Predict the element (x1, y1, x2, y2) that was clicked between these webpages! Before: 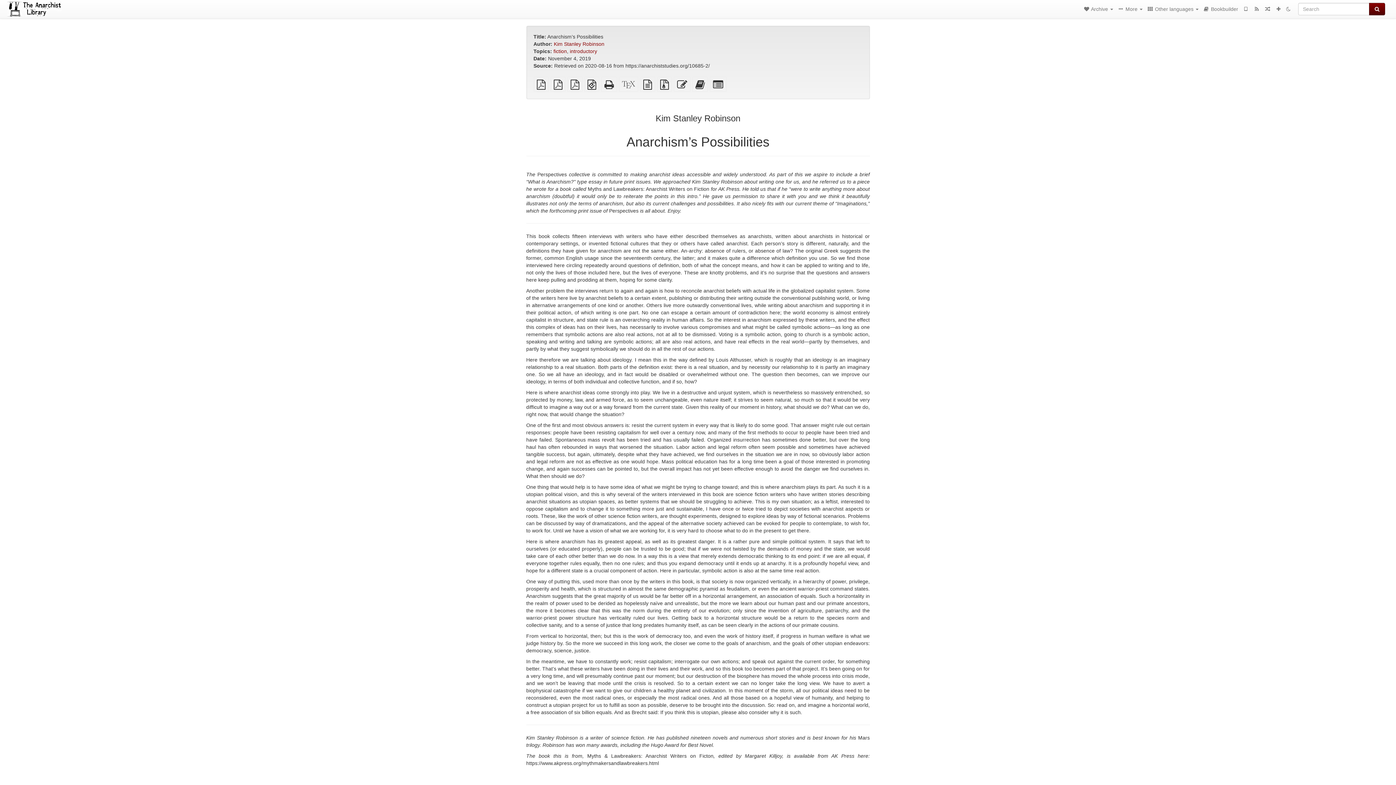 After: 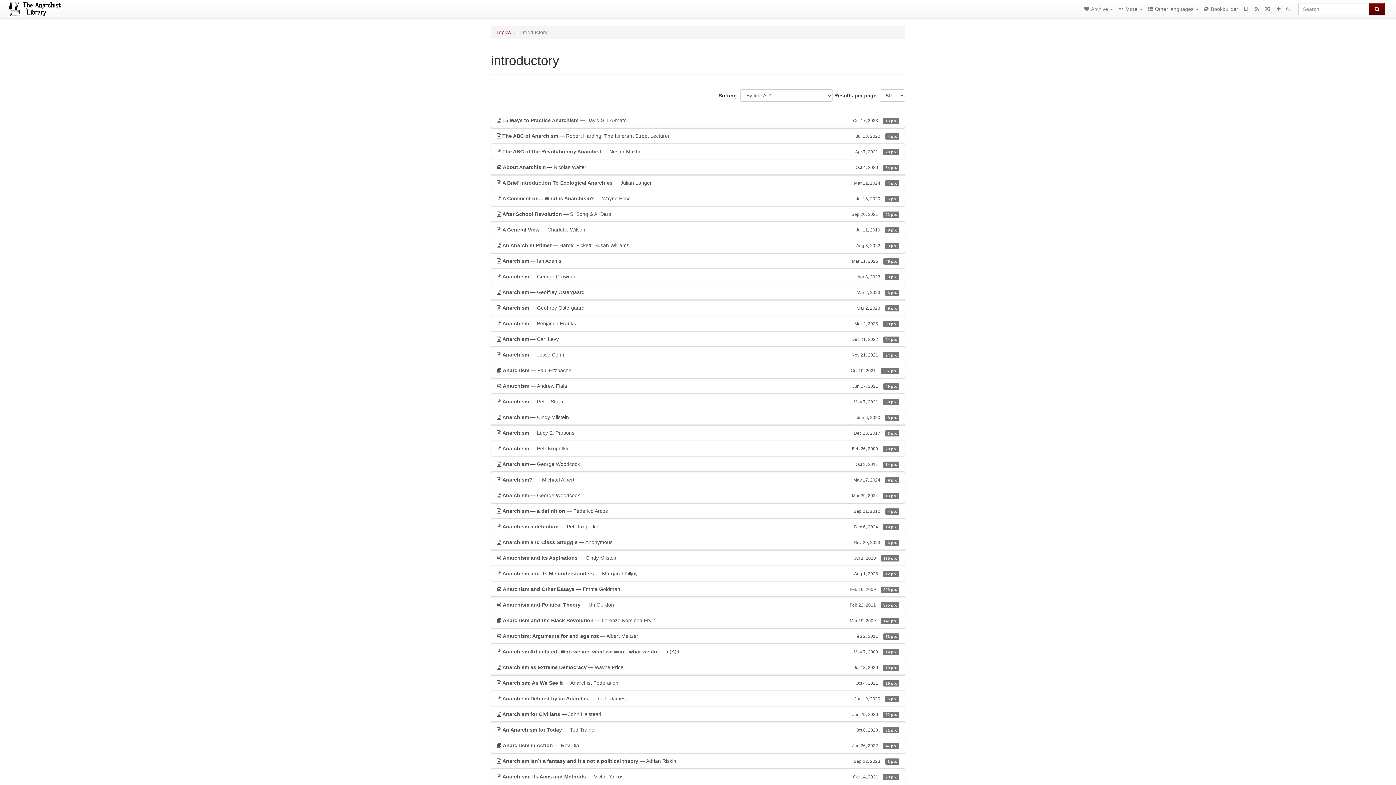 Action: bbox: (570, 48, 597, 54) label: introductory